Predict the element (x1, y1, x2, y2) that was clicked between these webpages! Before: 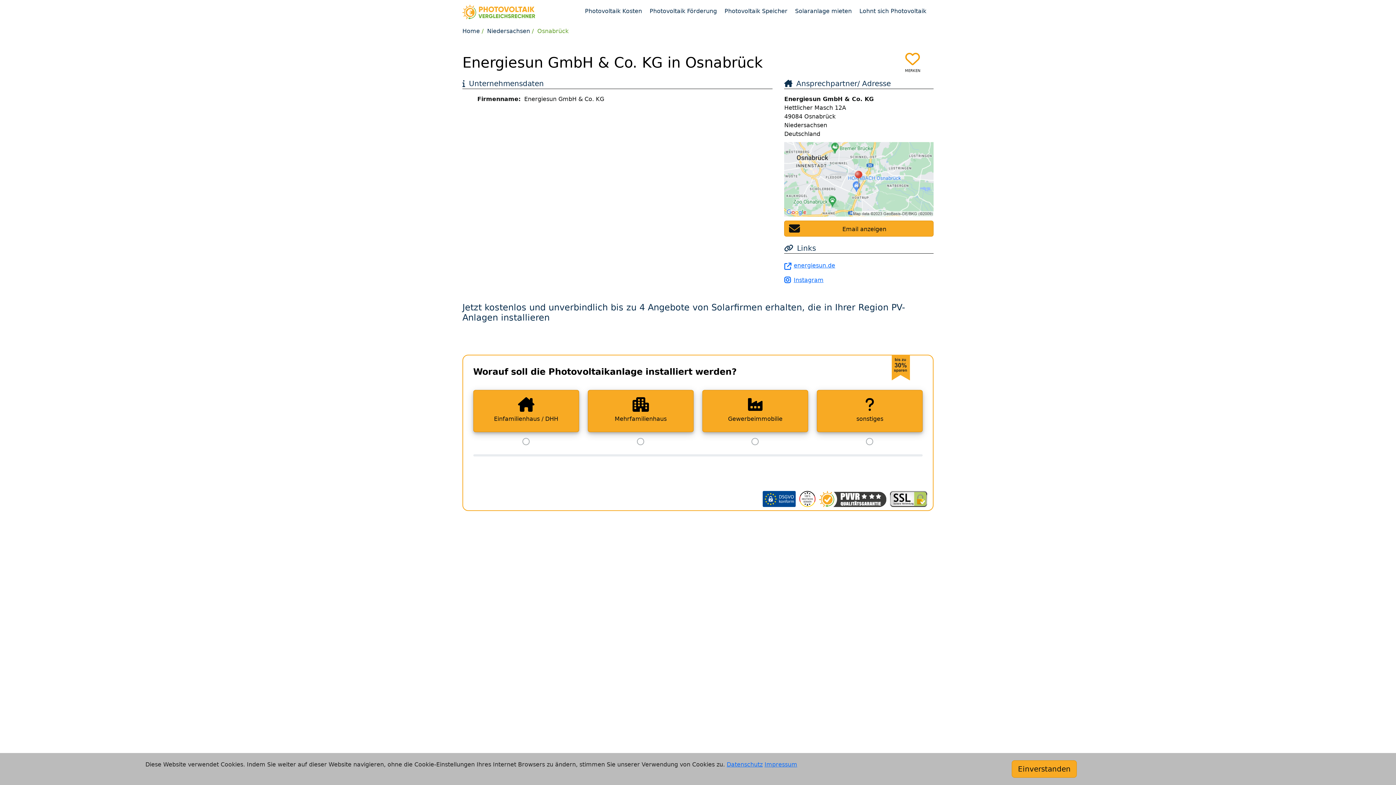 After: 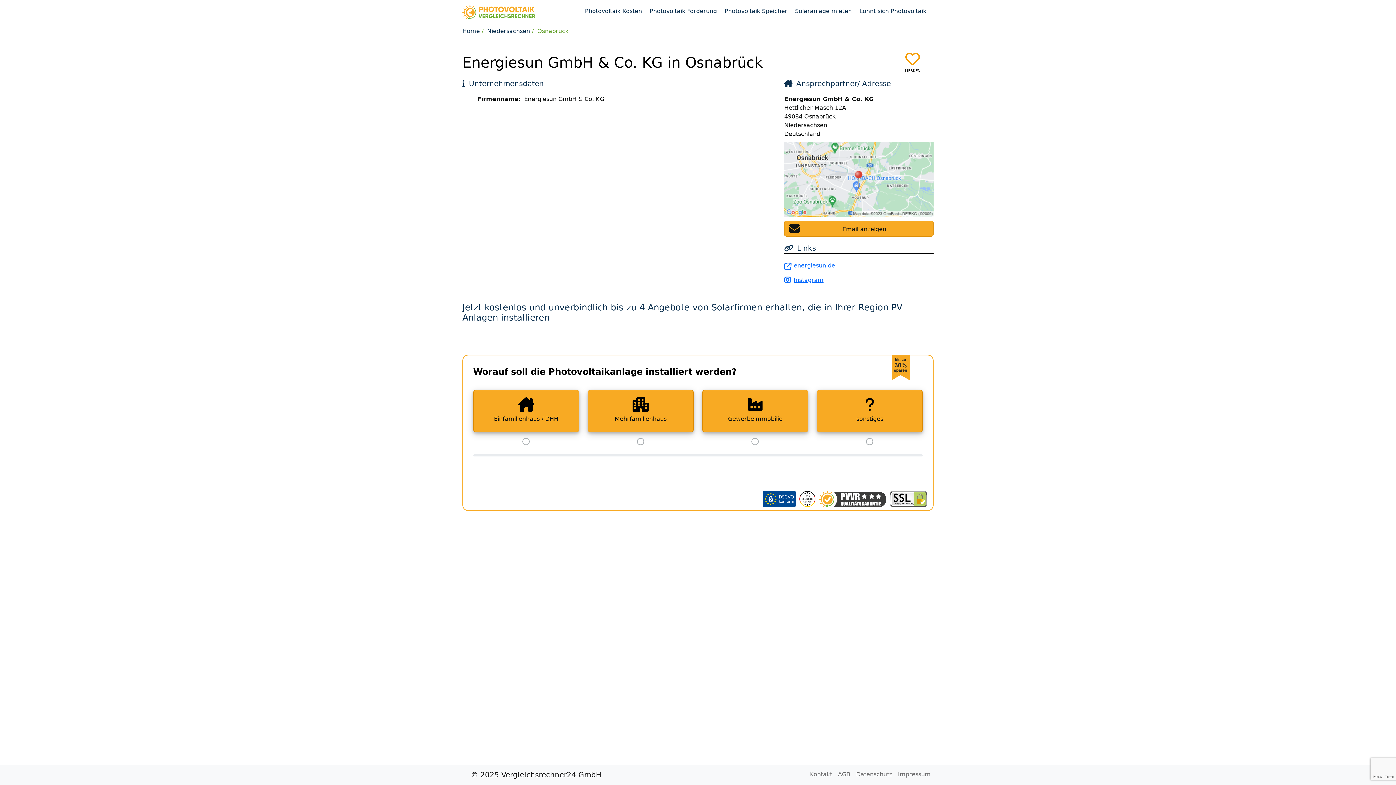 Action: label: Einverstanden bbox: (1012, 760, 1077, 778)